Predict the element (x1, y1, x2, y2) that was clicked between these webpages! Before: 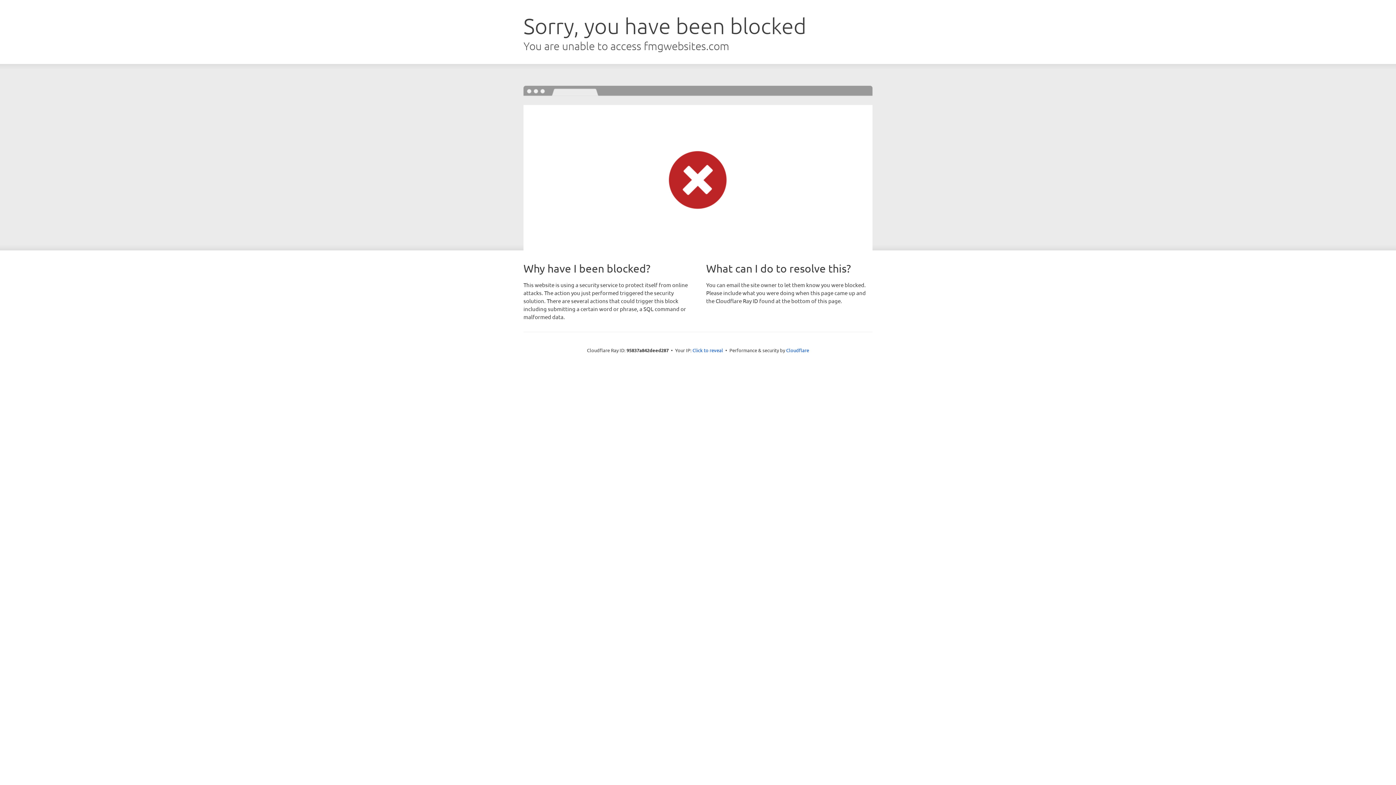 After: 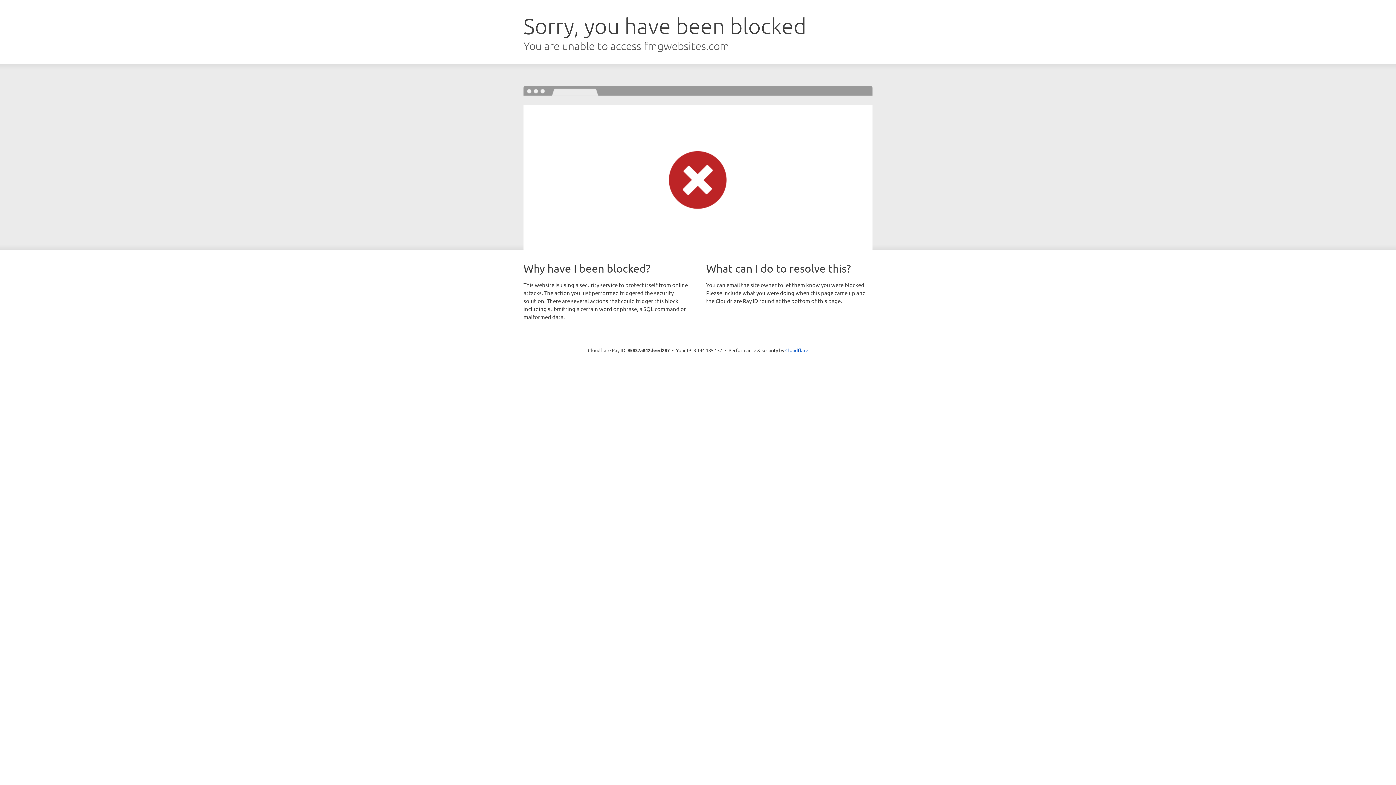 Action: bbox: (692, 346, 723, 353) label: Click to reveal